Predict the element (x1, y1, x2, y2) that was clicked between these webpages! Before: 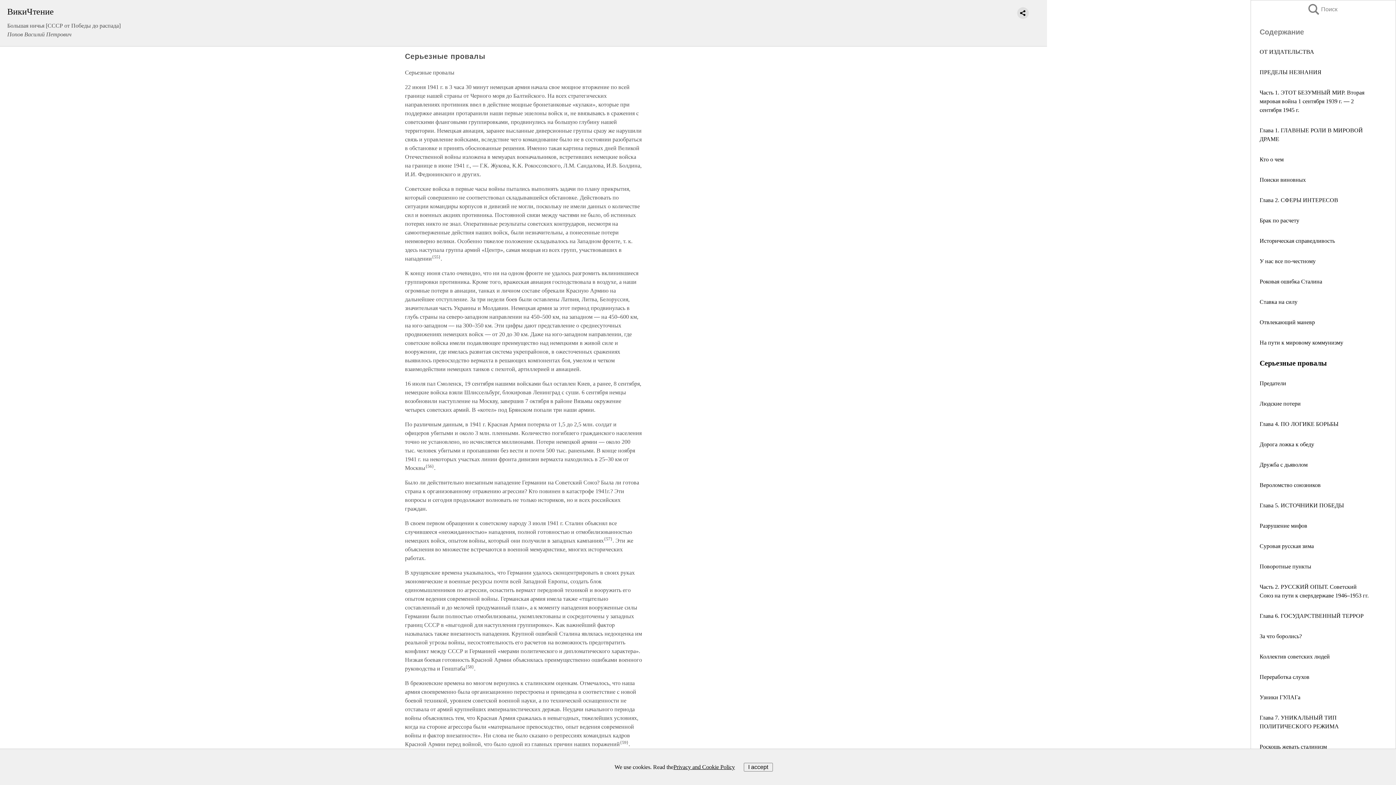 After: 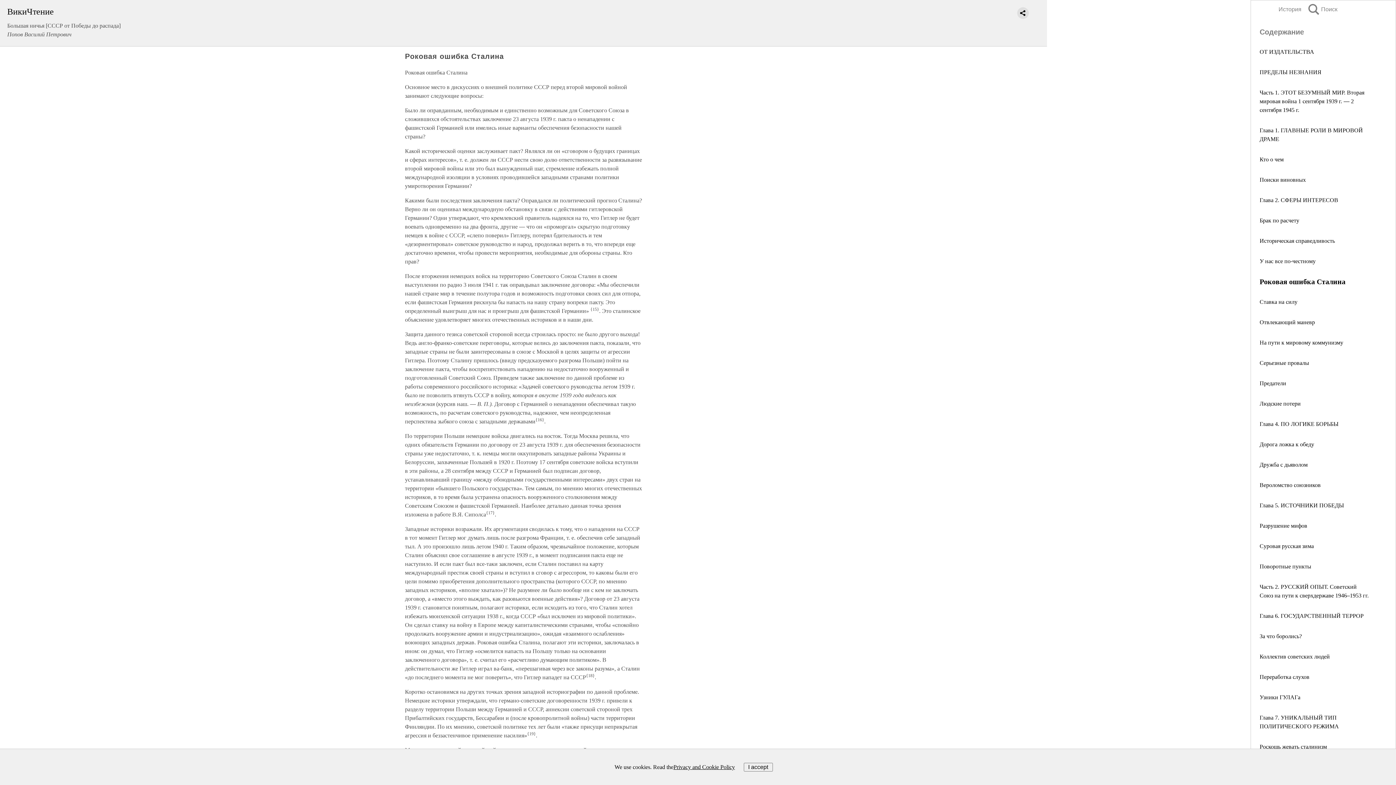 Action: bbox: (1260, 278, 1322, 284) label: Роковая ошибка Сталина